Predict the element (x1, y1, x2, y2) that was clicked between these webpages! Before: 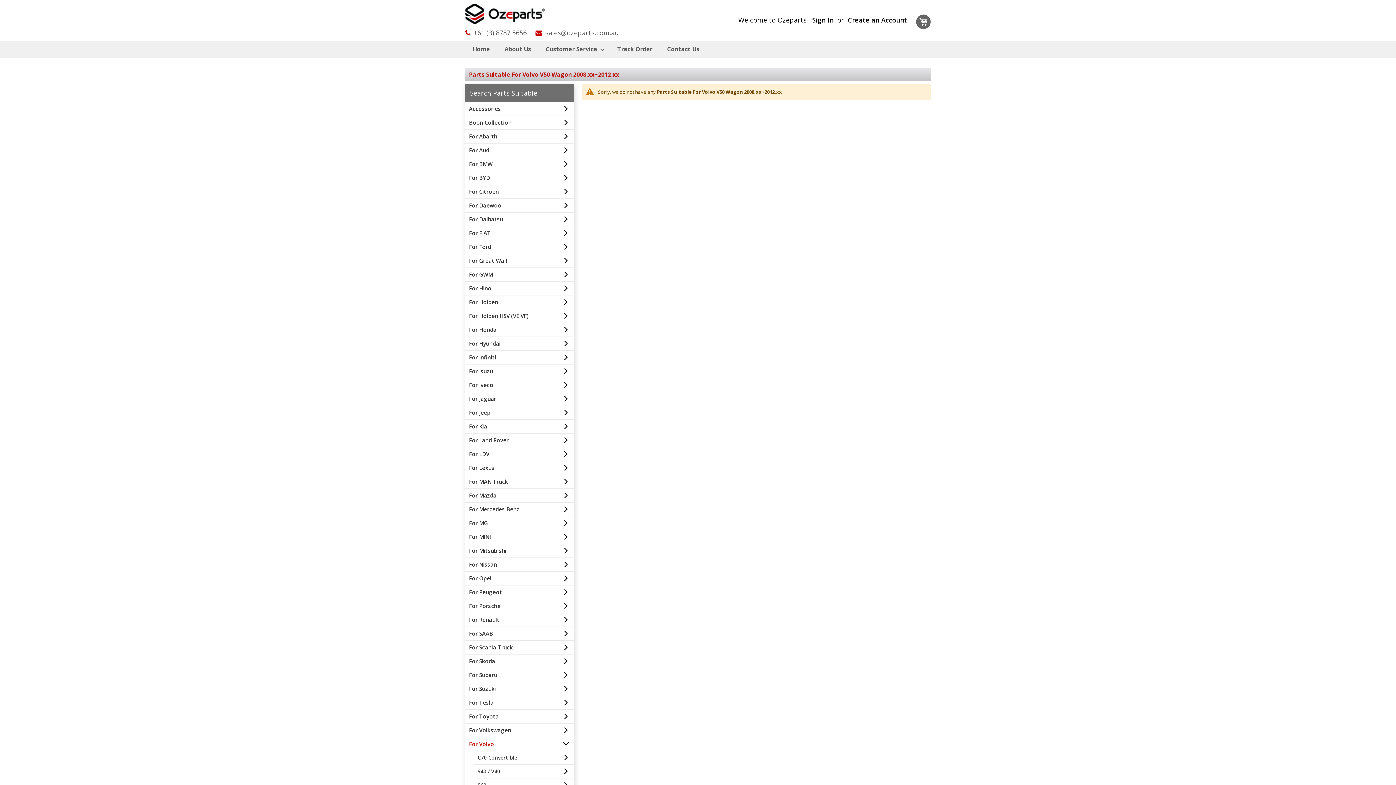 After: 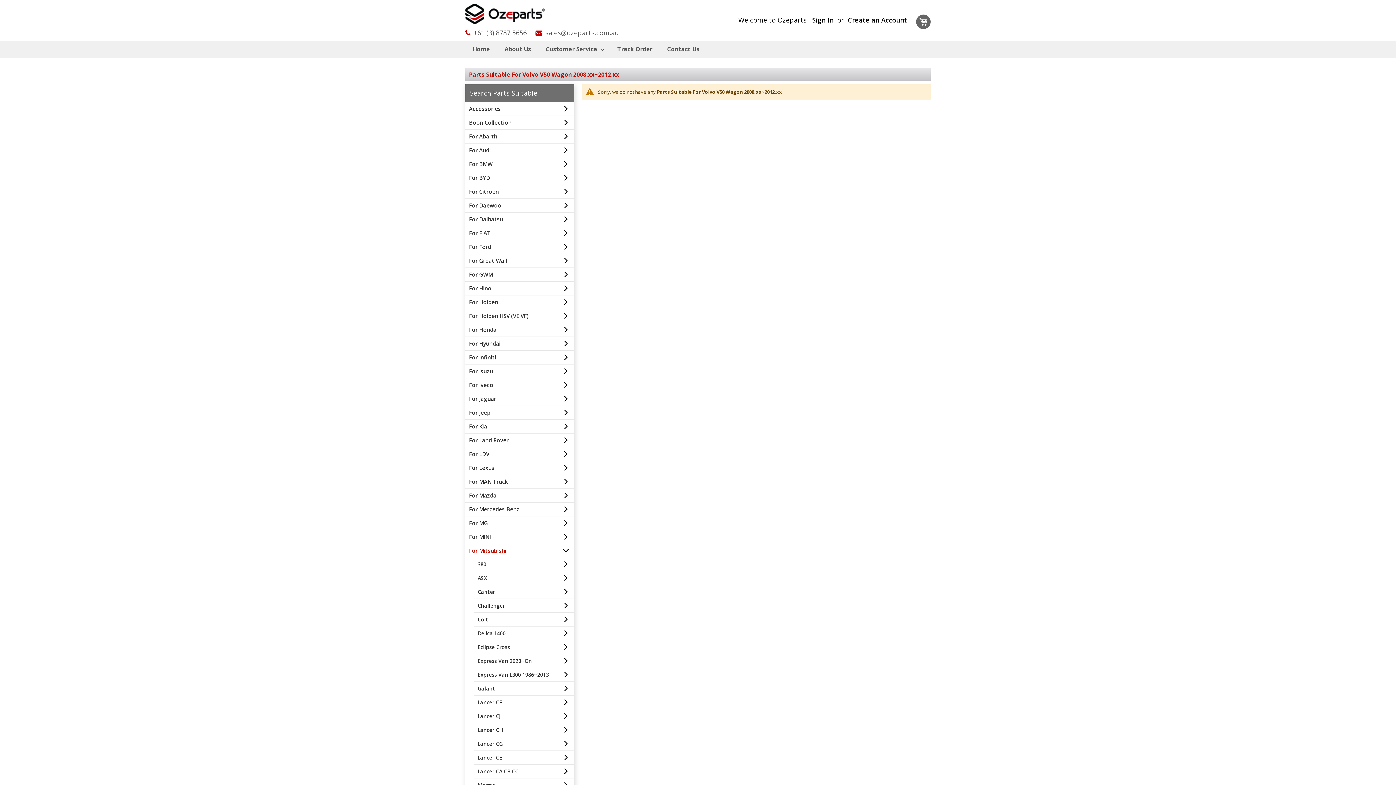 Action: bbox: (465, 544, 574, 557) label: For Mitsubishi